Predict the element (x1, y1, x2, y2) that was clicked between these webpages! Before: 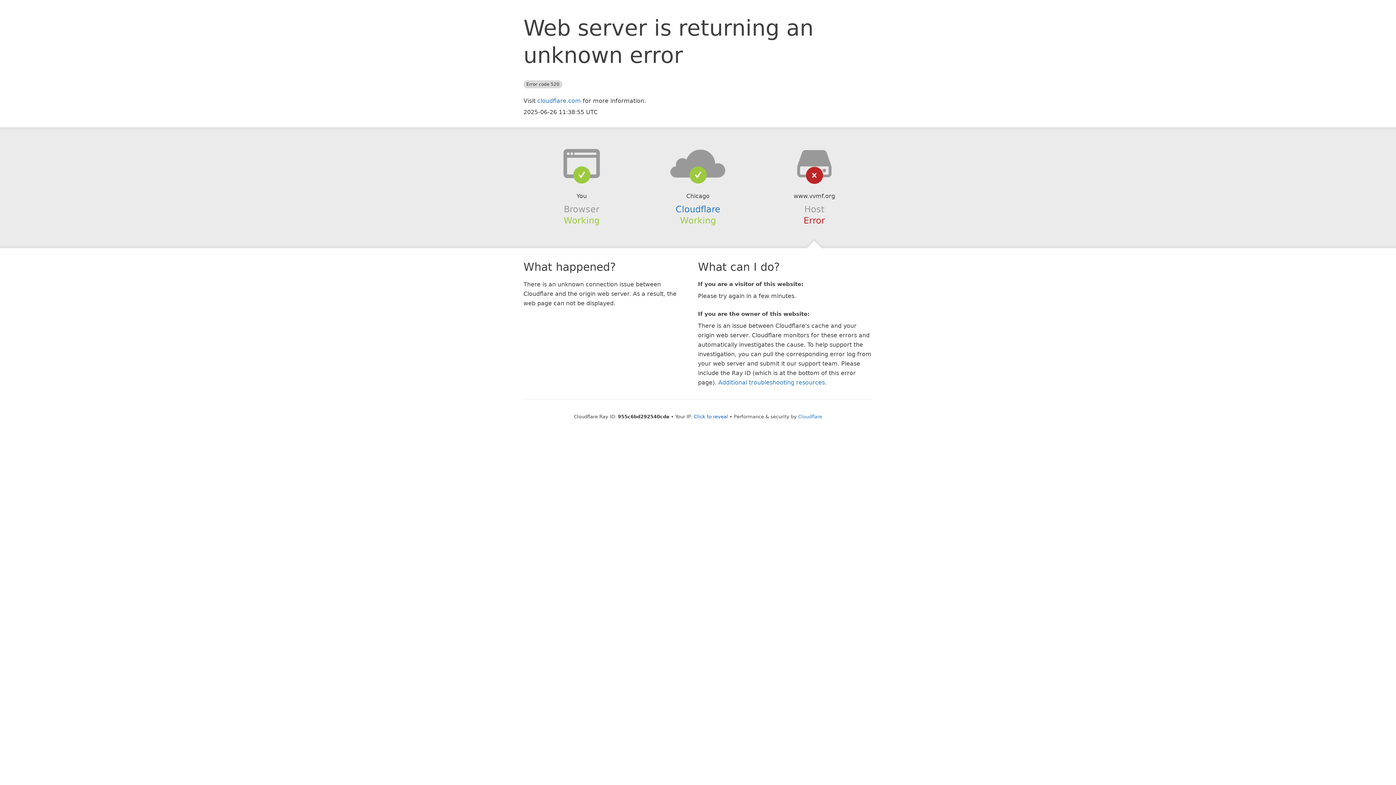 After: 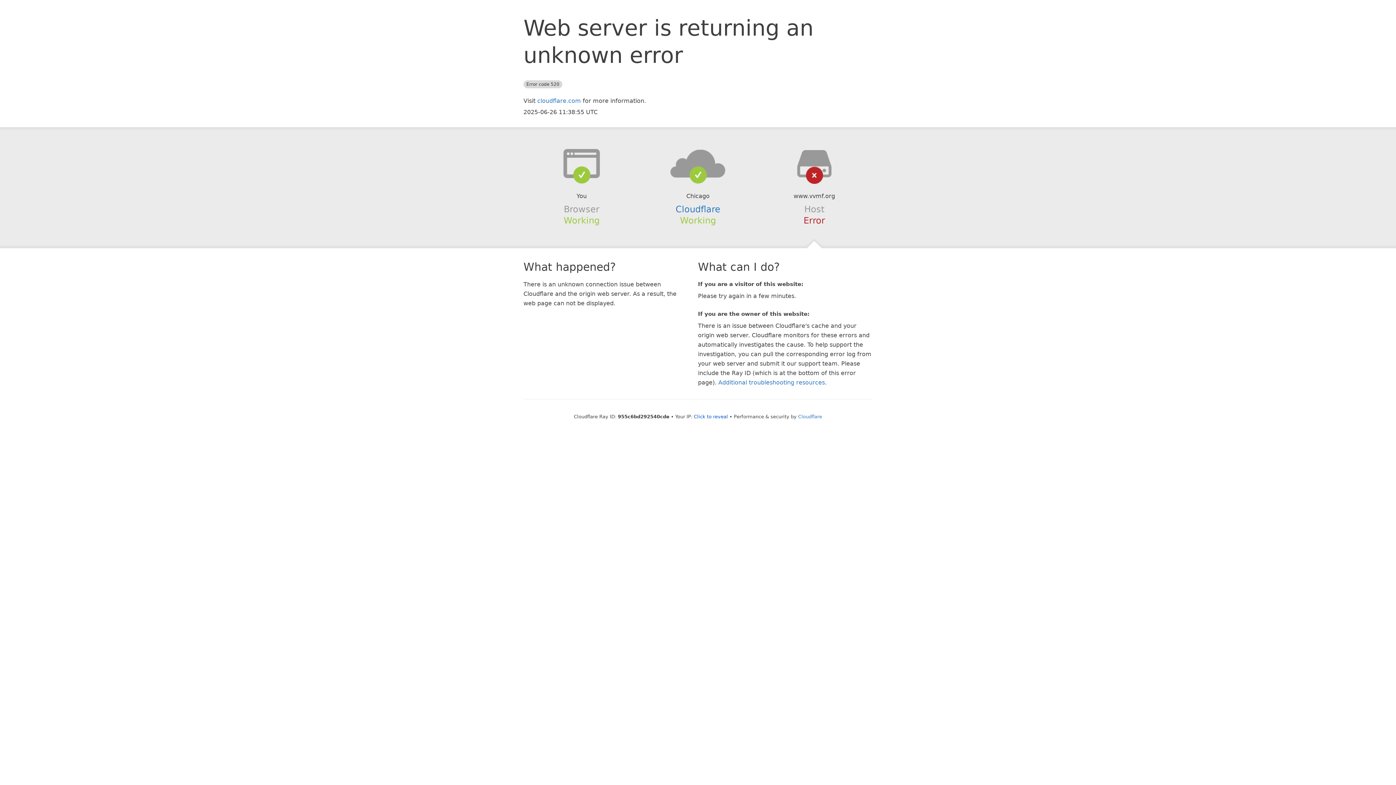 Action: bbox: (639, 148, 756, 178)